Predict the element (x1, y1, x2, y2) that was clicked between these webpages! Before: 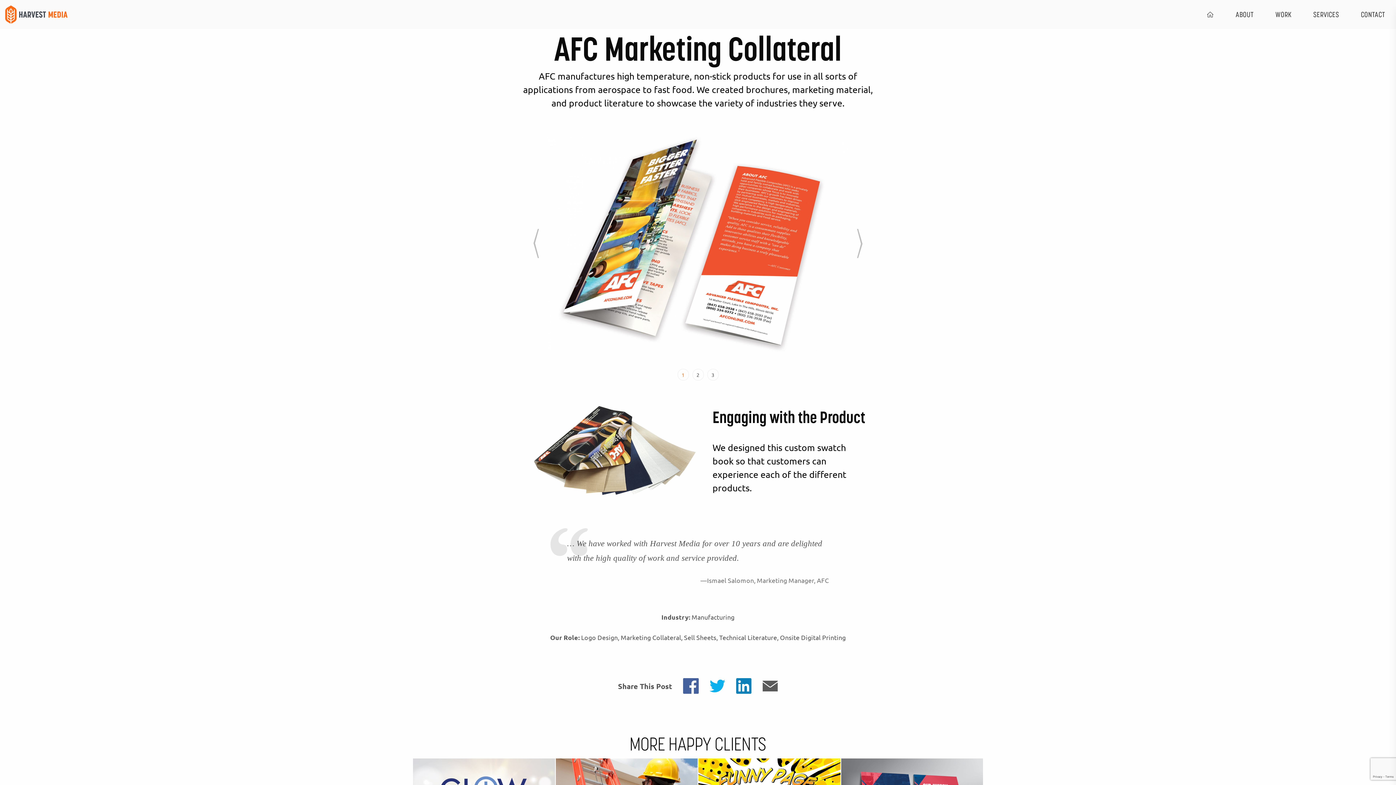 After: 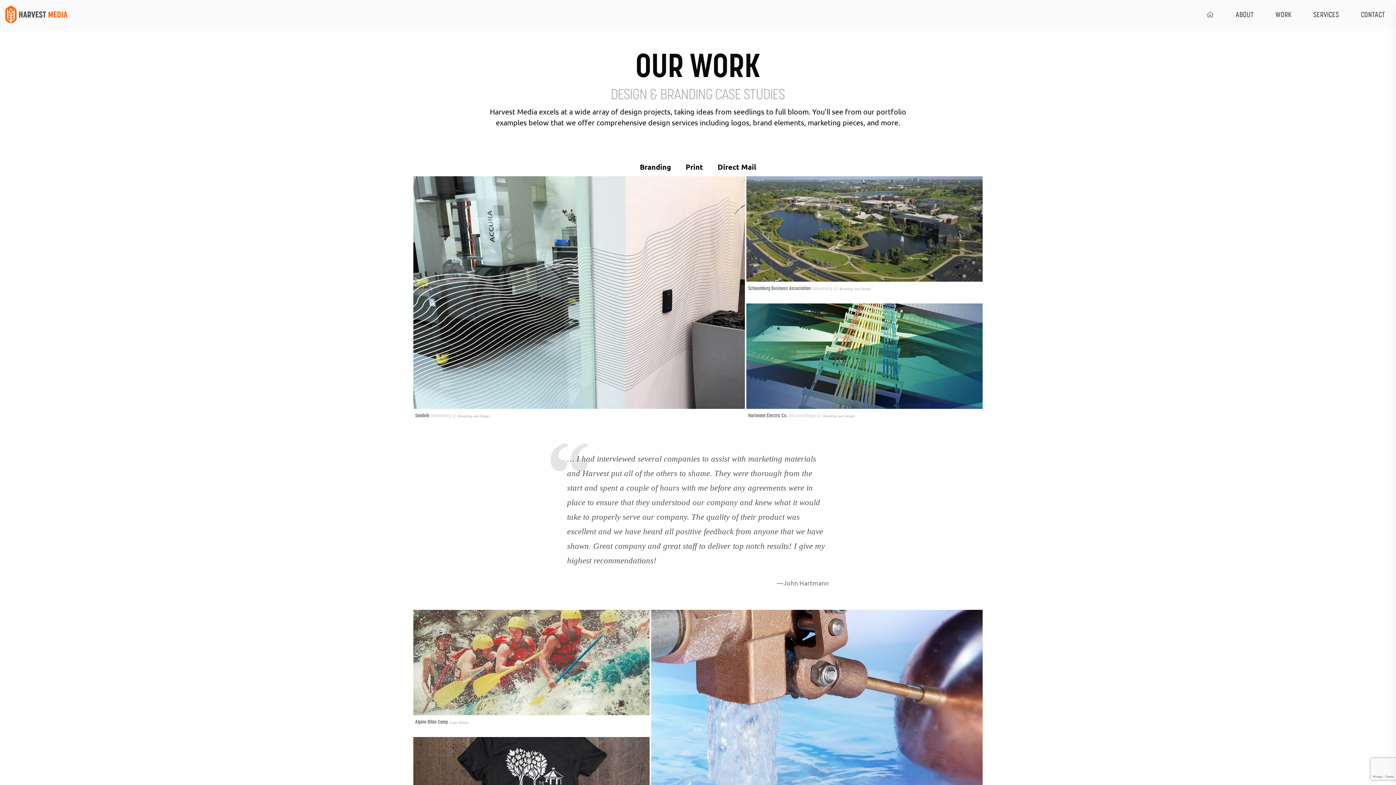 Action: label: WORK bbox: (1264, 3, 1302, 25)